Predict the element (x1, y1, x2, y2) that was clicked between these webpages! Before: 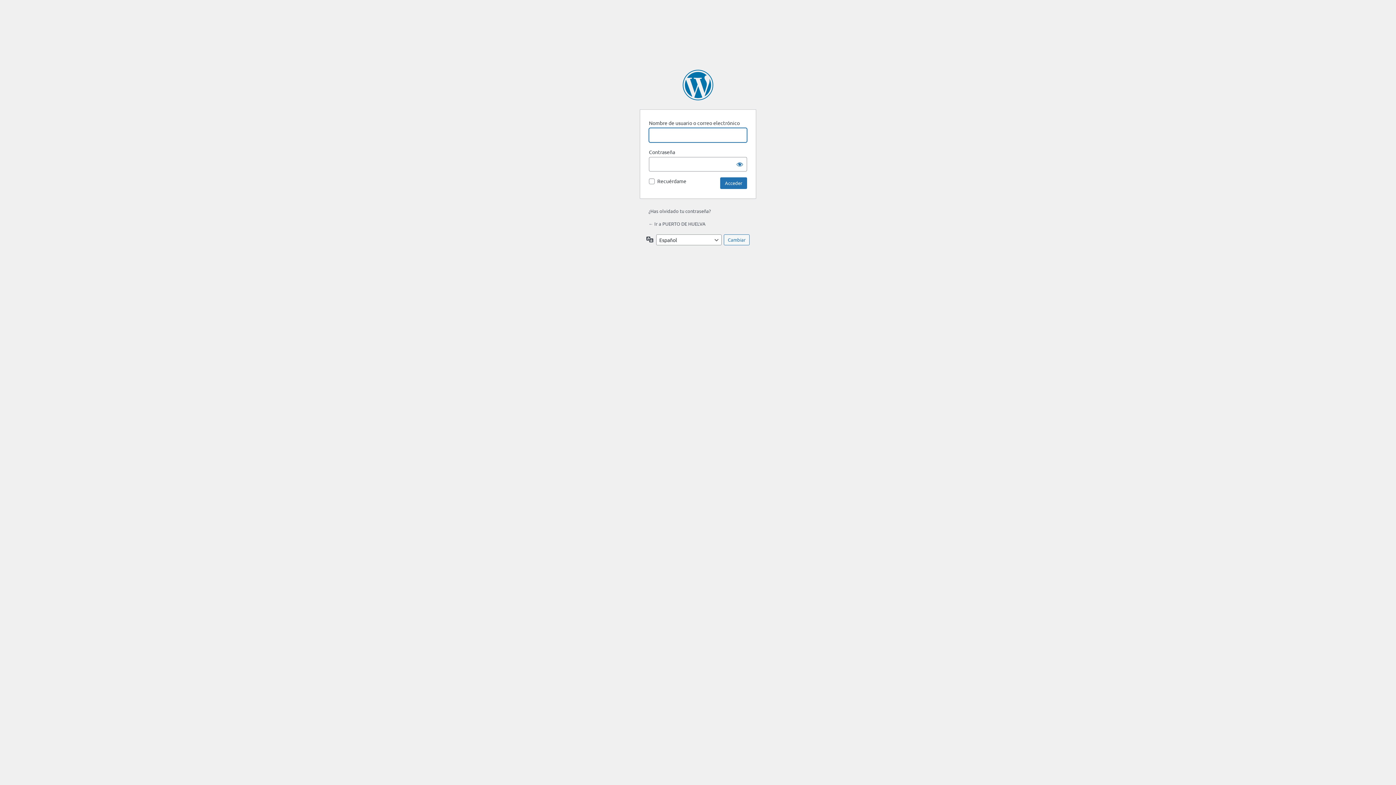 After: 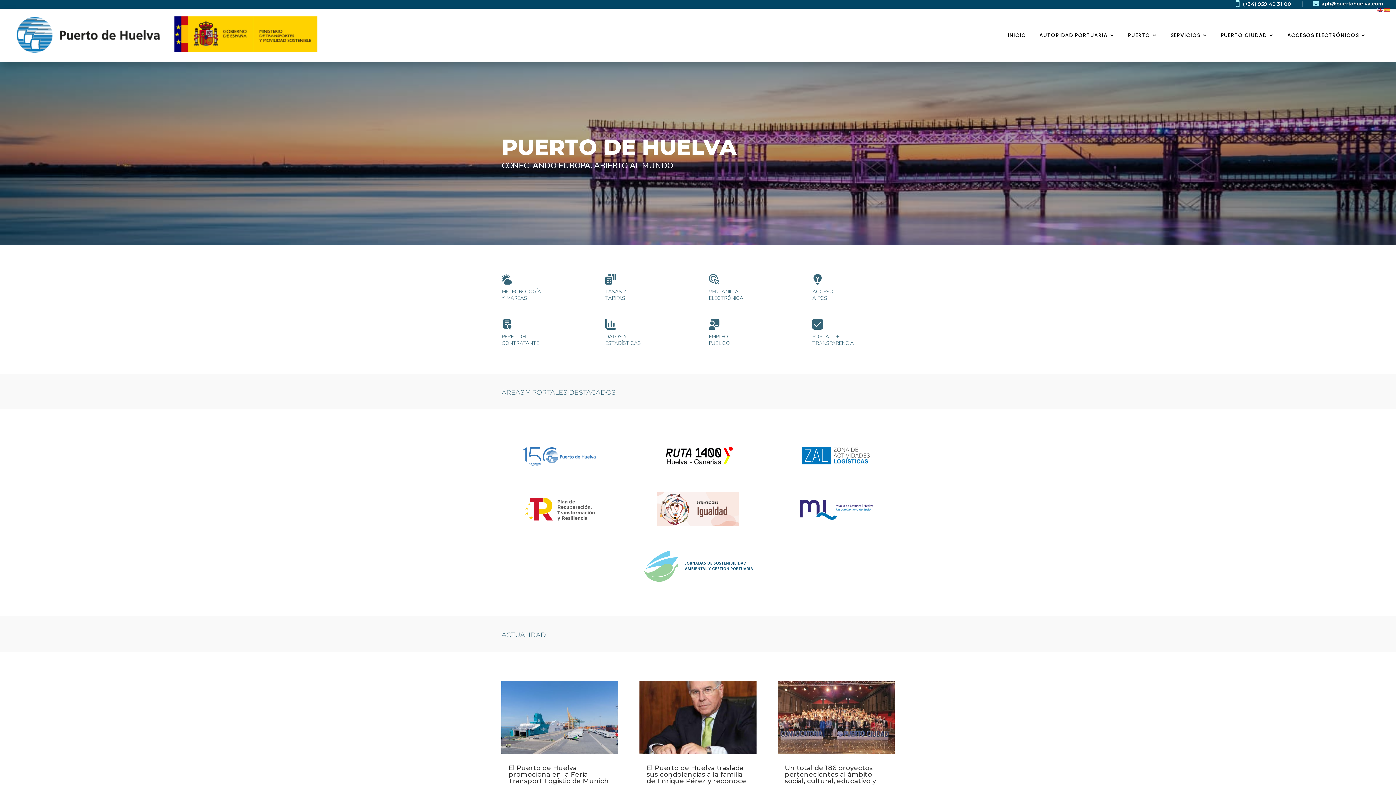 Action: bbox: (648, 220, 705, 226) label: ← Ir a PUERTO DE HUELVA